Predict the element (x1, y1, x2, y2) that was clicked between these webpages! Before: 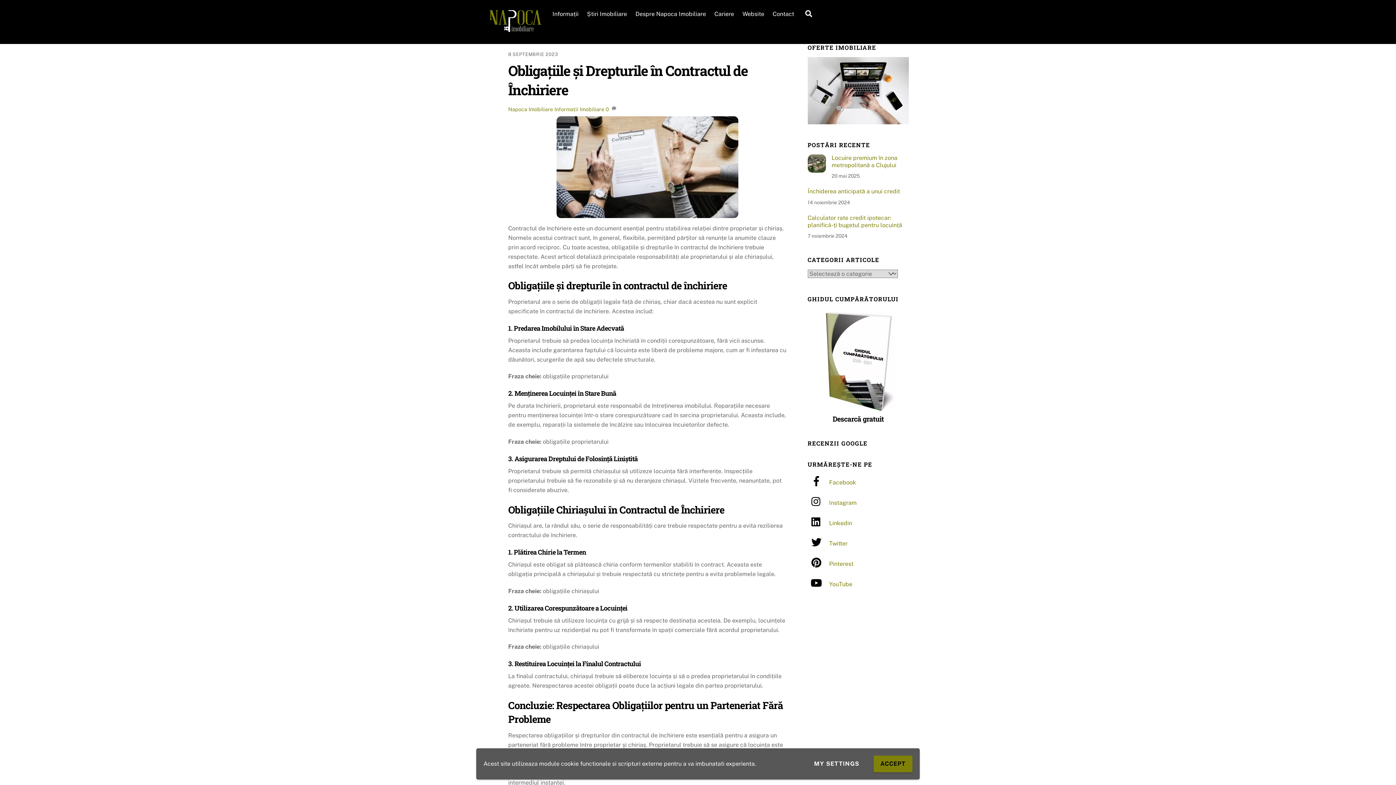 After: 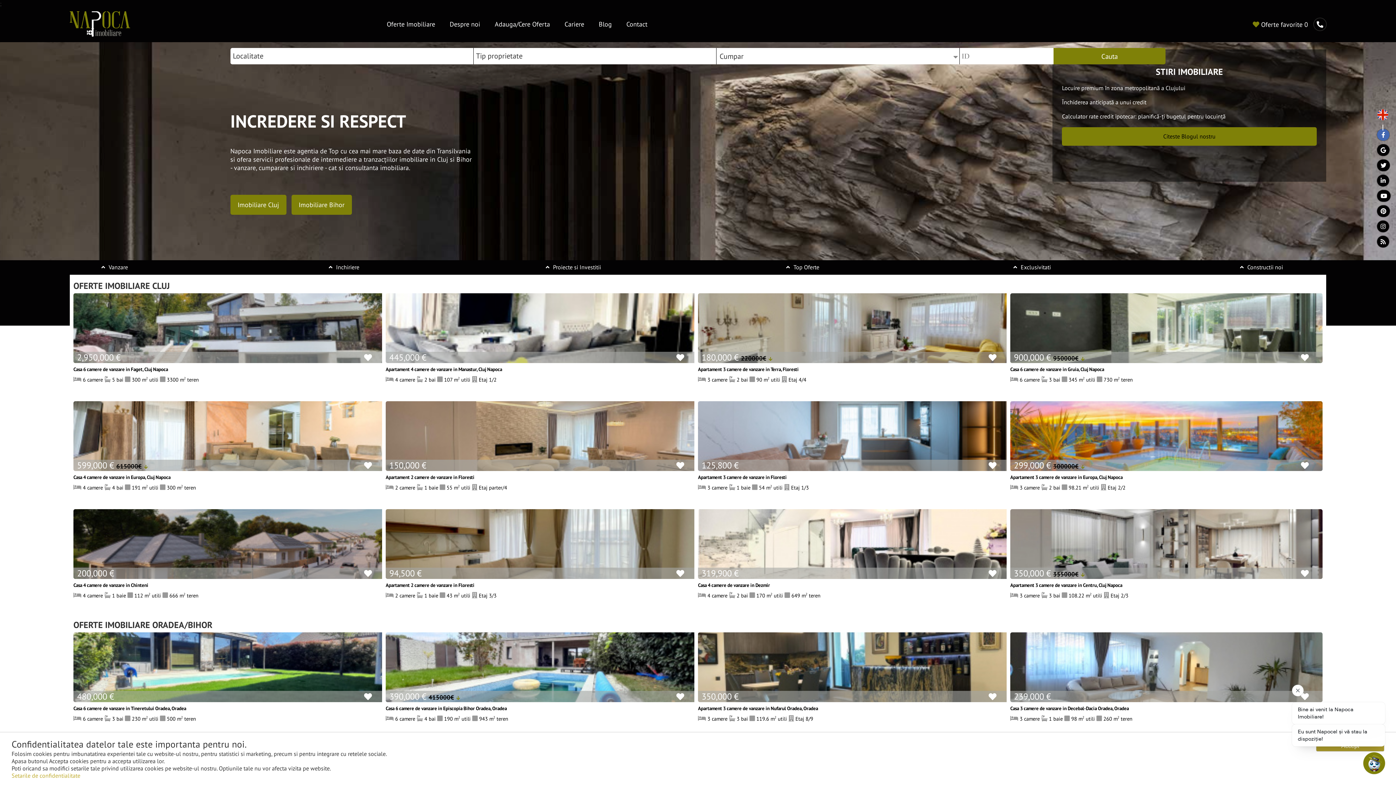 Action: bbox: (807, 119, 909, 125)